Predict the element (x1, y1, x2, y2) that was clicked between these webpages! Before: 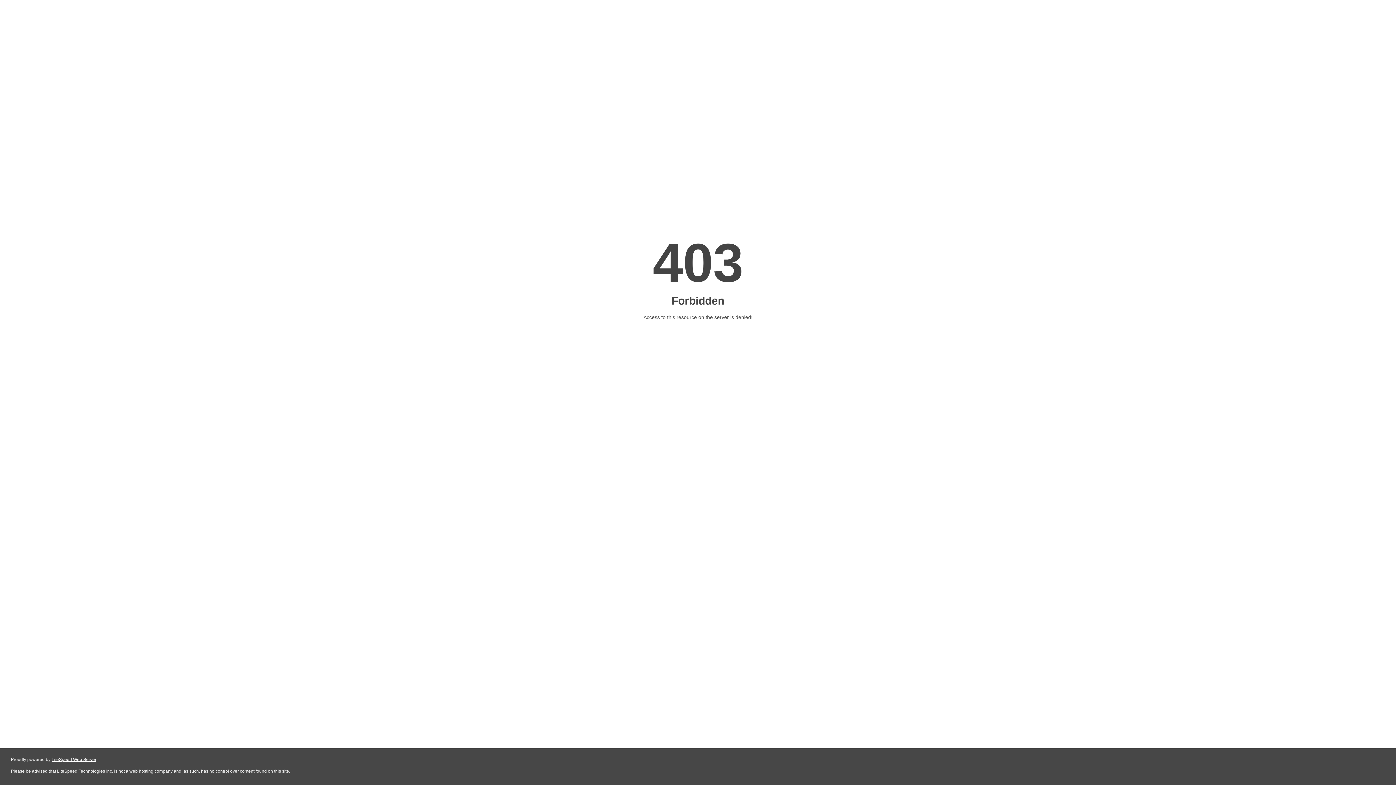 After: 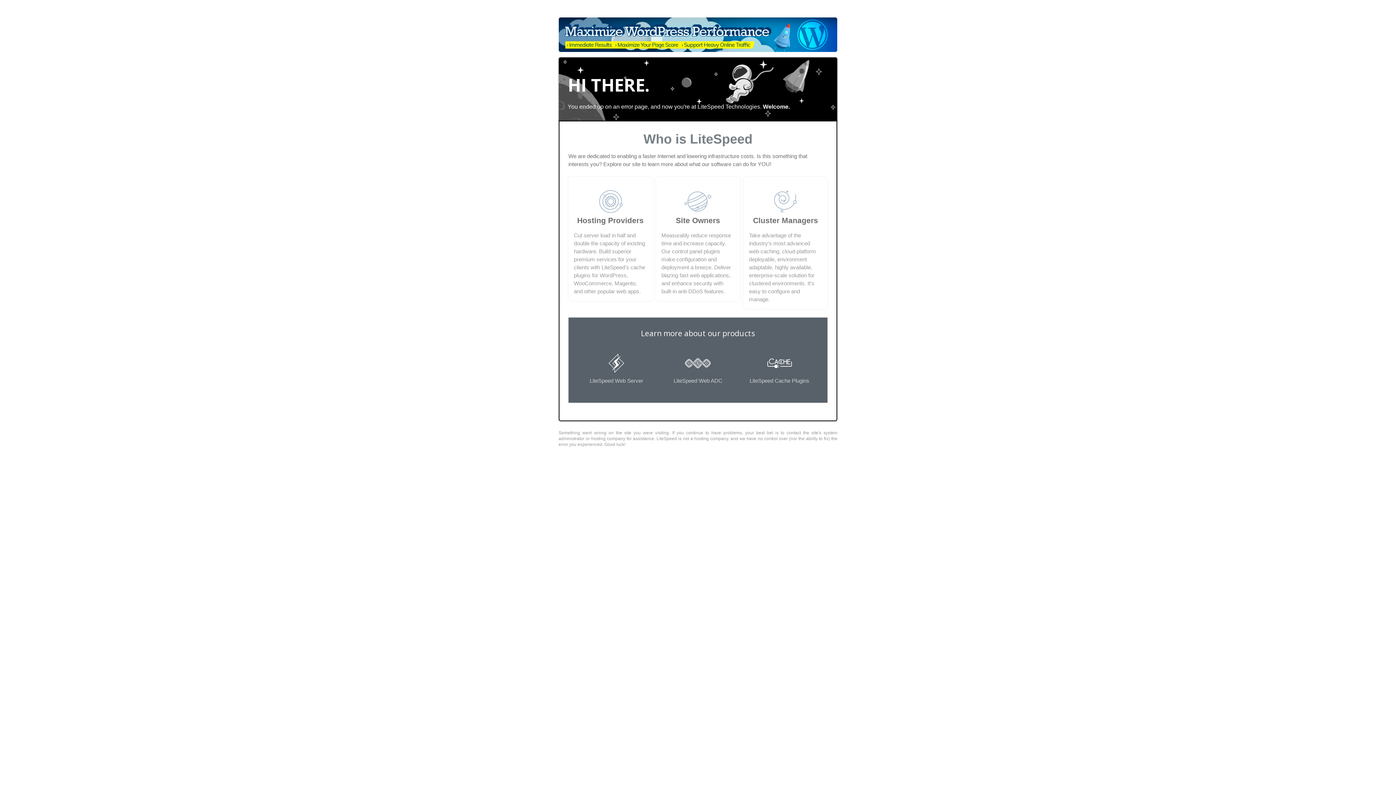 Action: bbox: (51, 757, 96, 762) label: LiteSpeed Web Server